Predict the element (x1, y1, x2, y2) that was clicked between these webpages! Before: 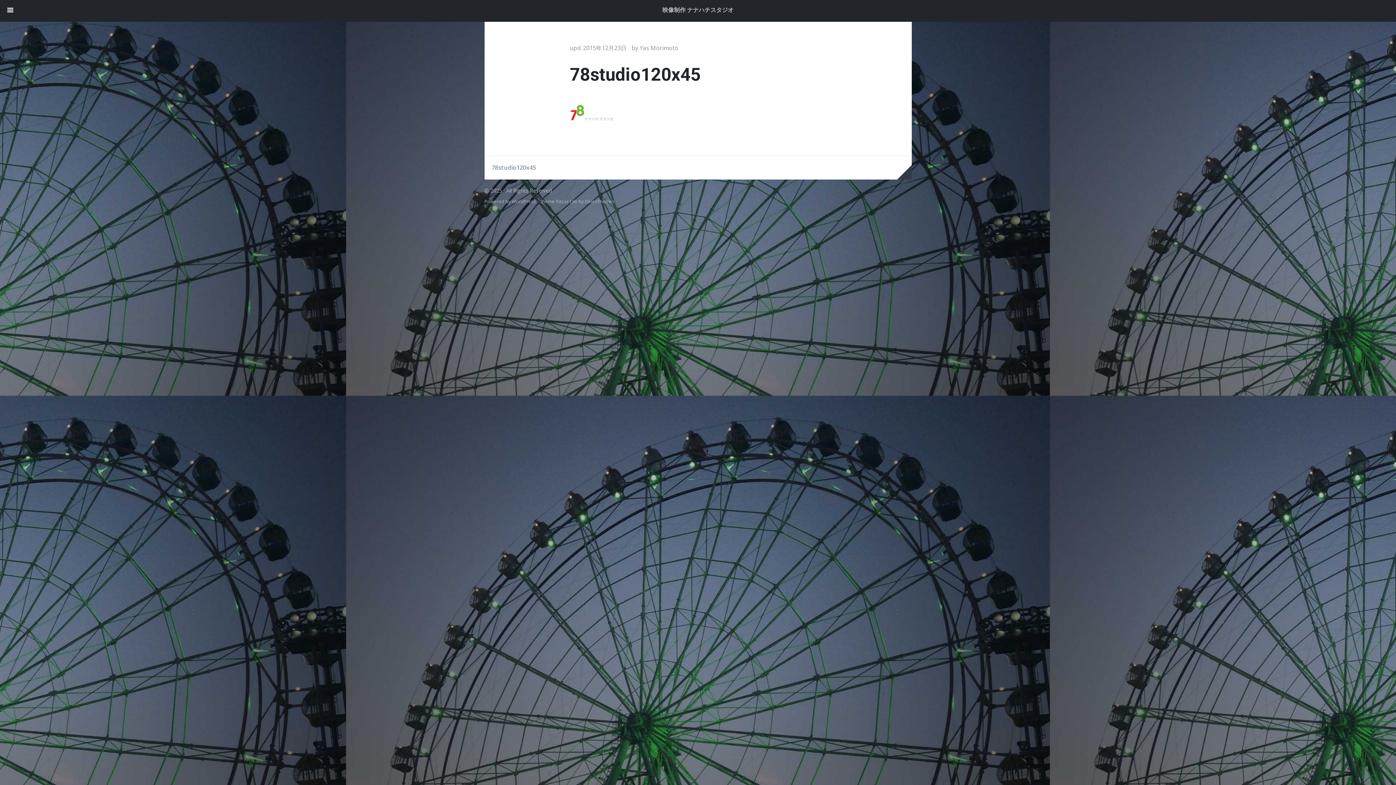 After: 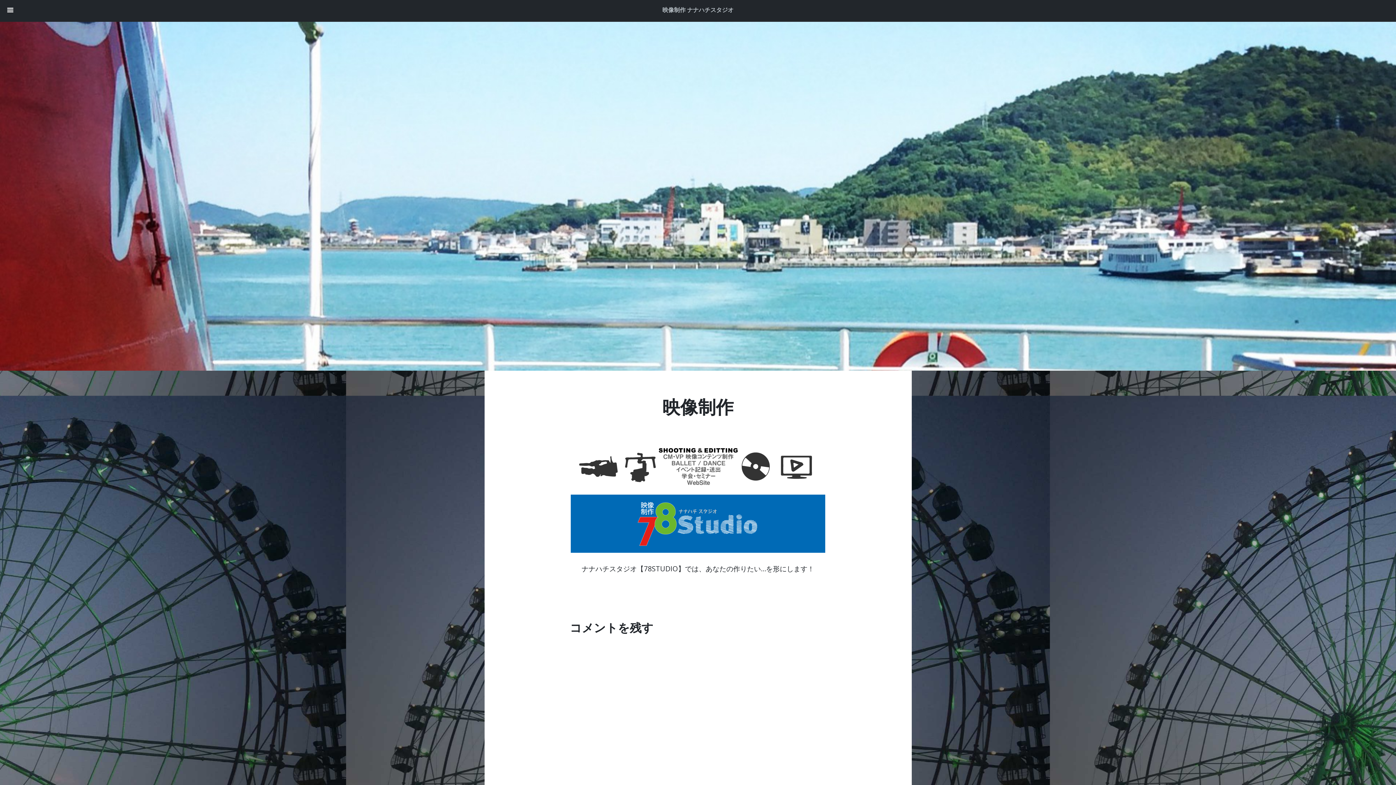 Action: label: 映像制作 ナナハチスタジオ bbox: (662, 6, 733, 13)